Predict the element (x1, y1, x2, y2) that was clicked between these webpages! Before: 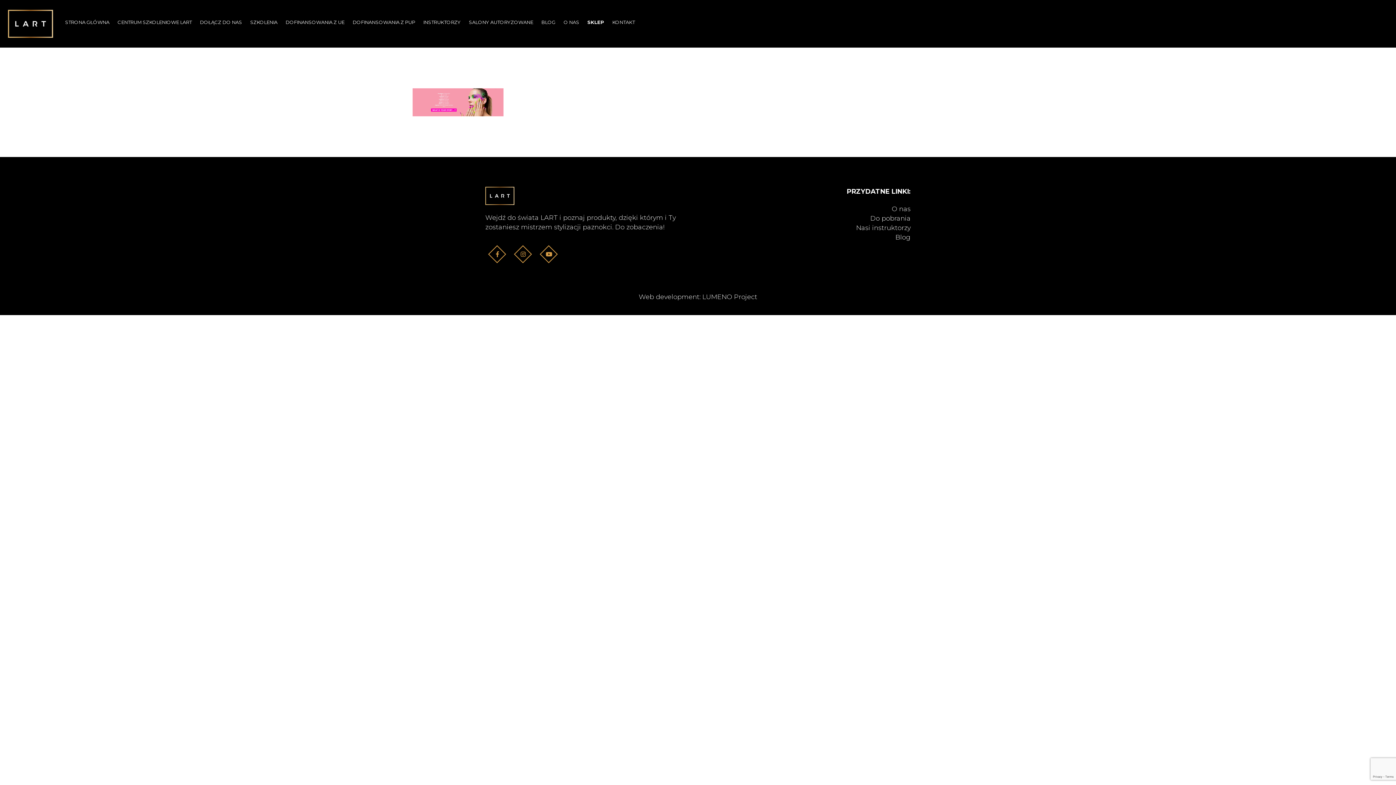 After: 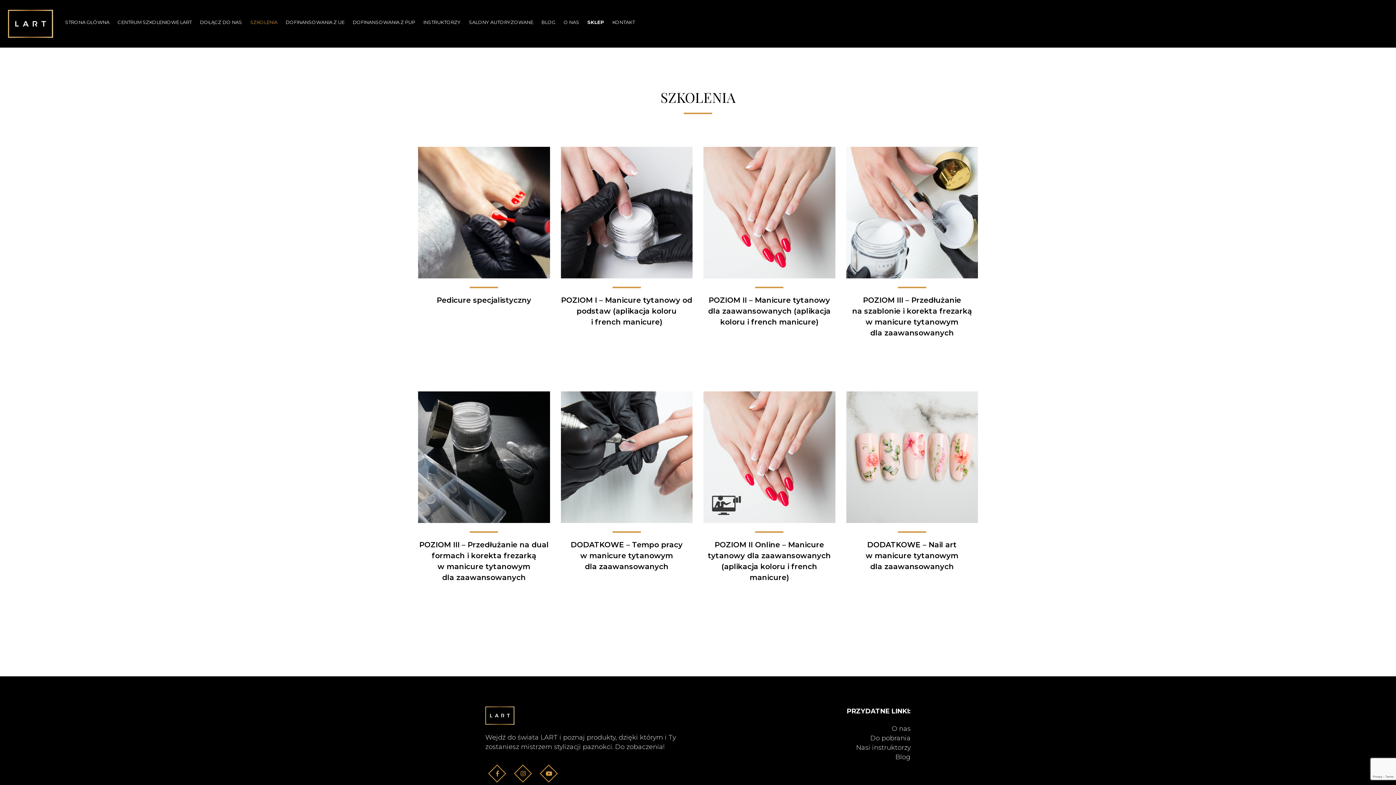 Action: bbox: (246, 0, 281, 44) label: SZKOLENIA